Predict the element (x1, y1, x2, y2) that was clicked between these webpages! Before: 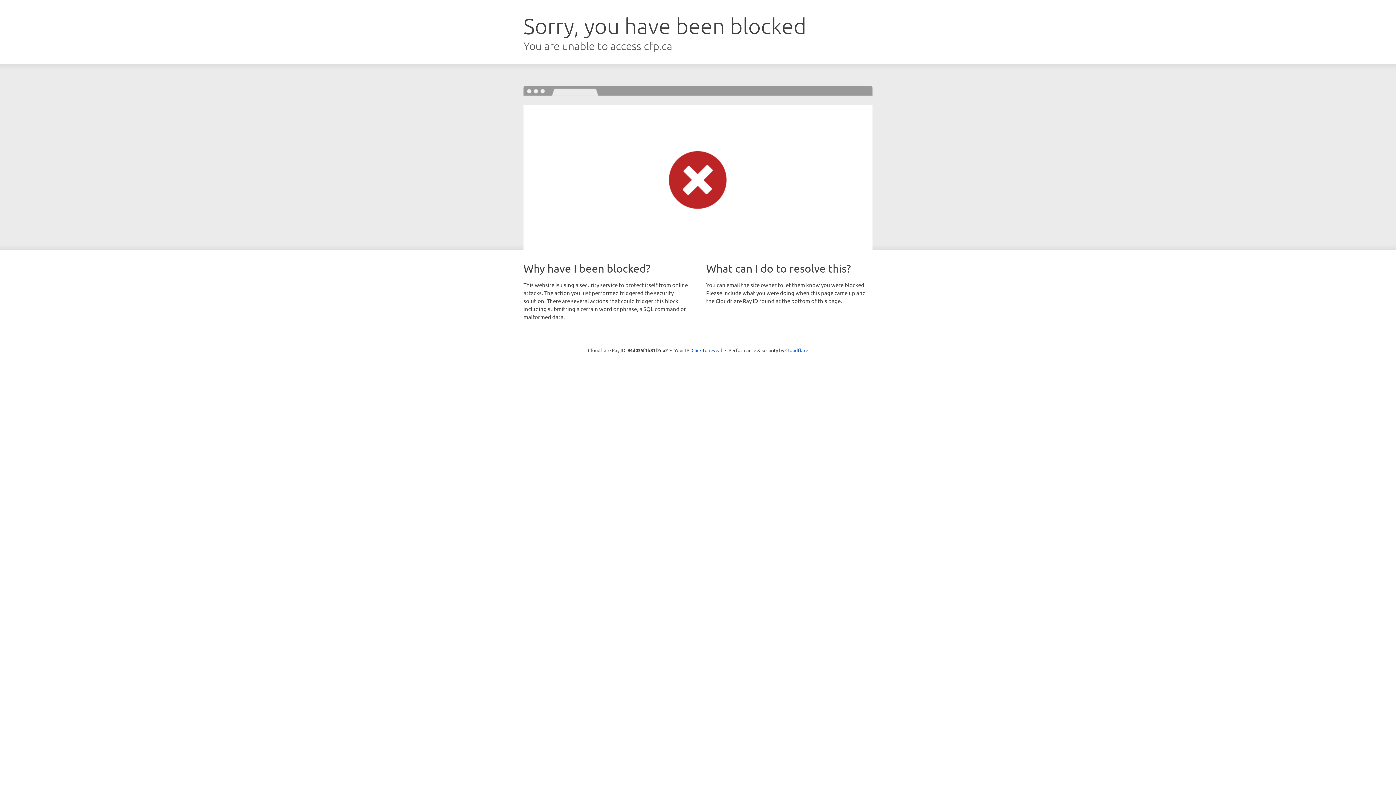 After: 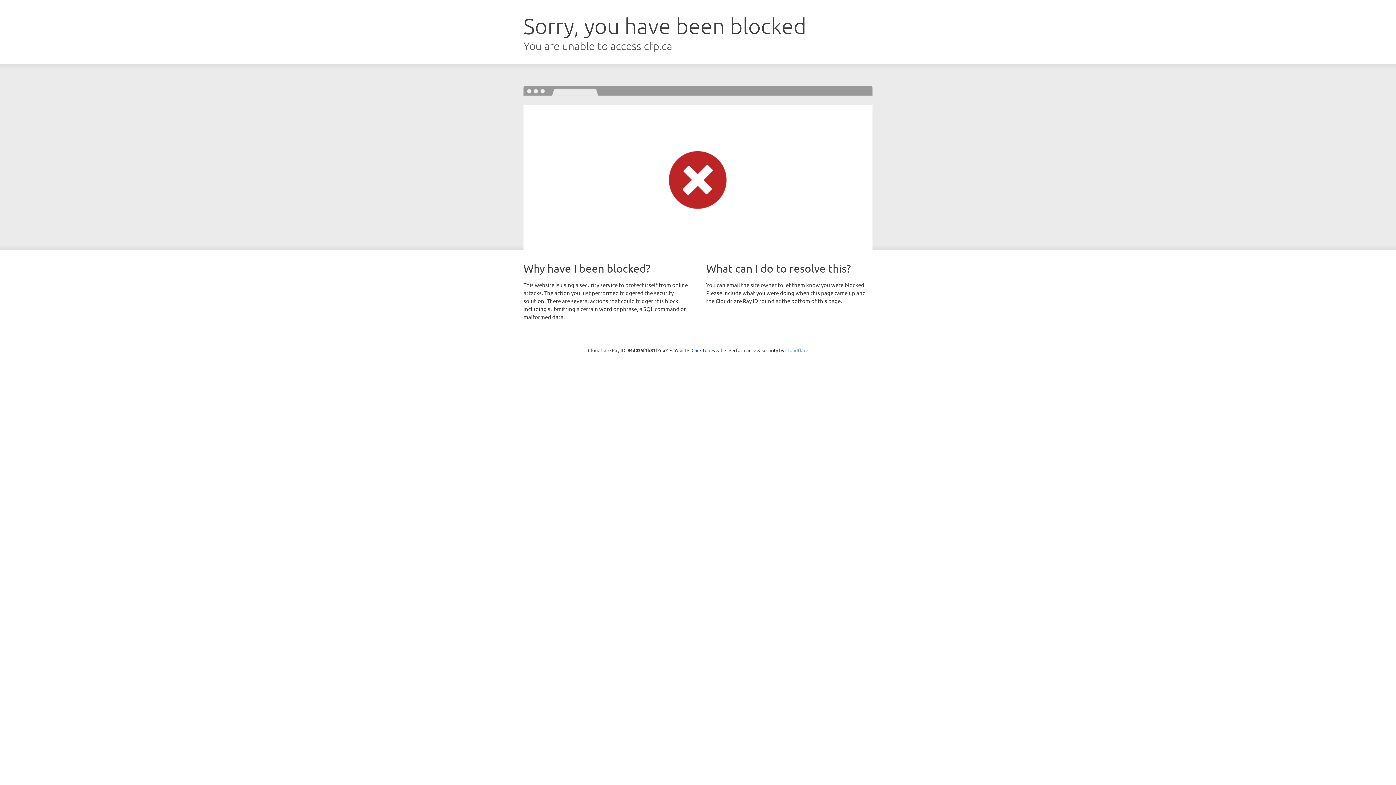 Action: bbox: (785, 347, 808, 353) label: Cloudflare